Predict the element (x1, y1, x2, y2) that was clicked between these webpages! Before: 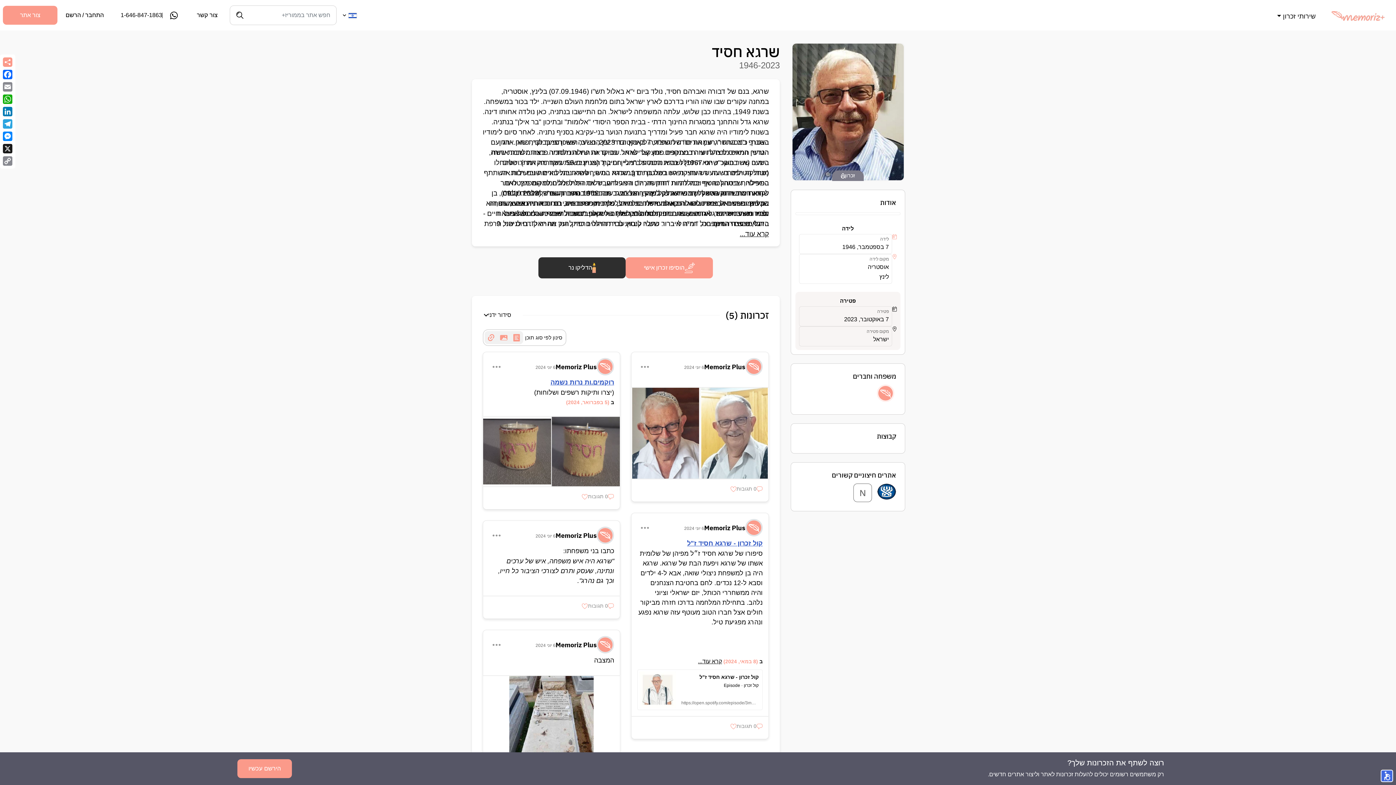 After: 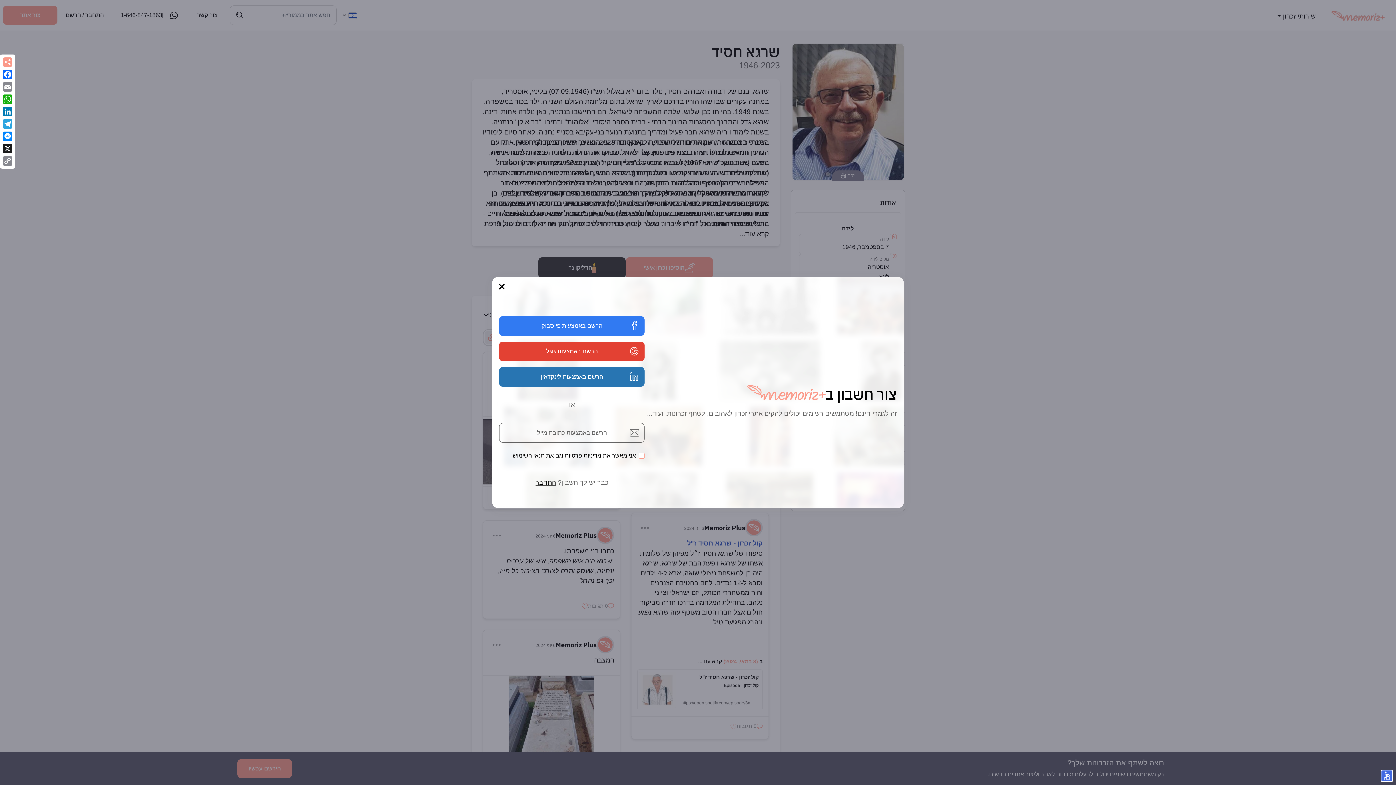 Action: bbox: (625, 257, 713, 278) label: הוסיפו זכרון אישי